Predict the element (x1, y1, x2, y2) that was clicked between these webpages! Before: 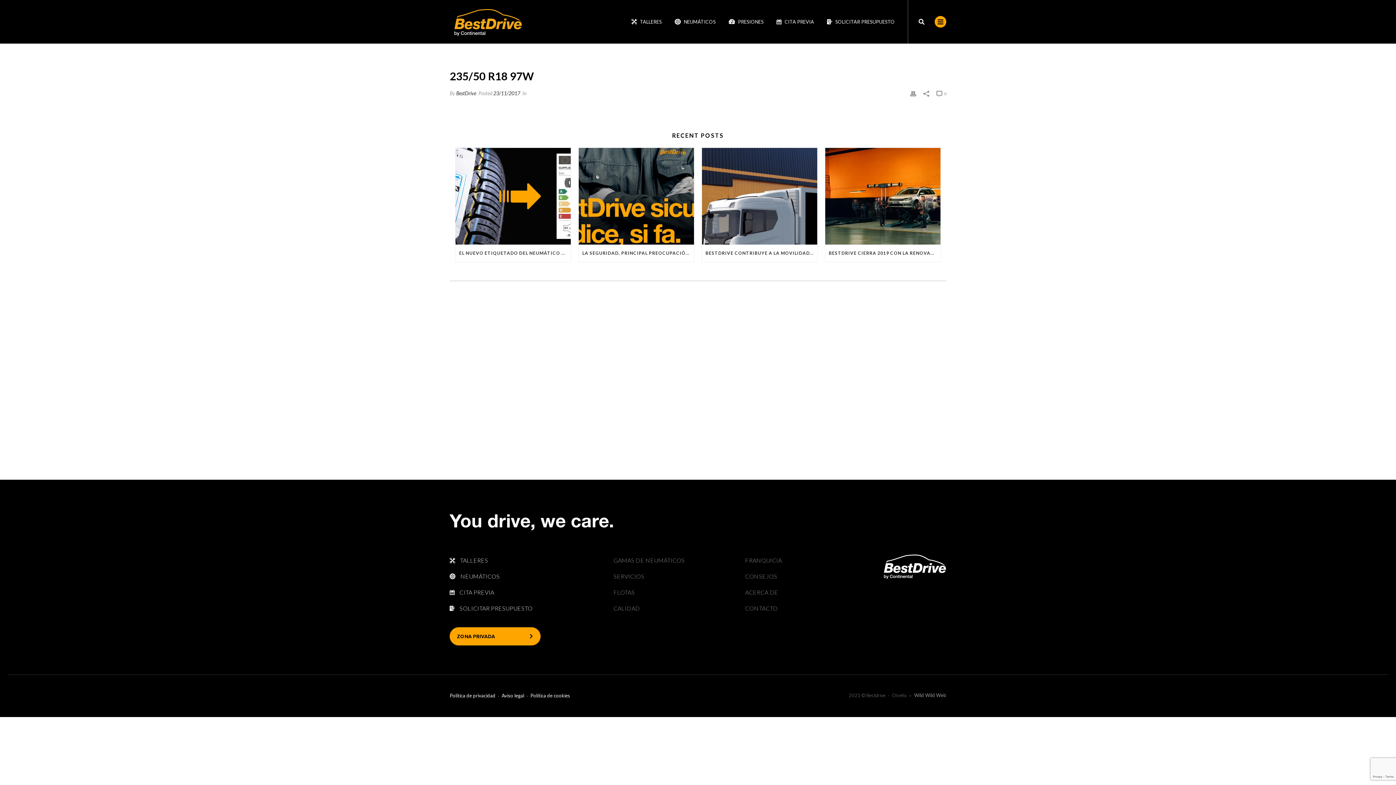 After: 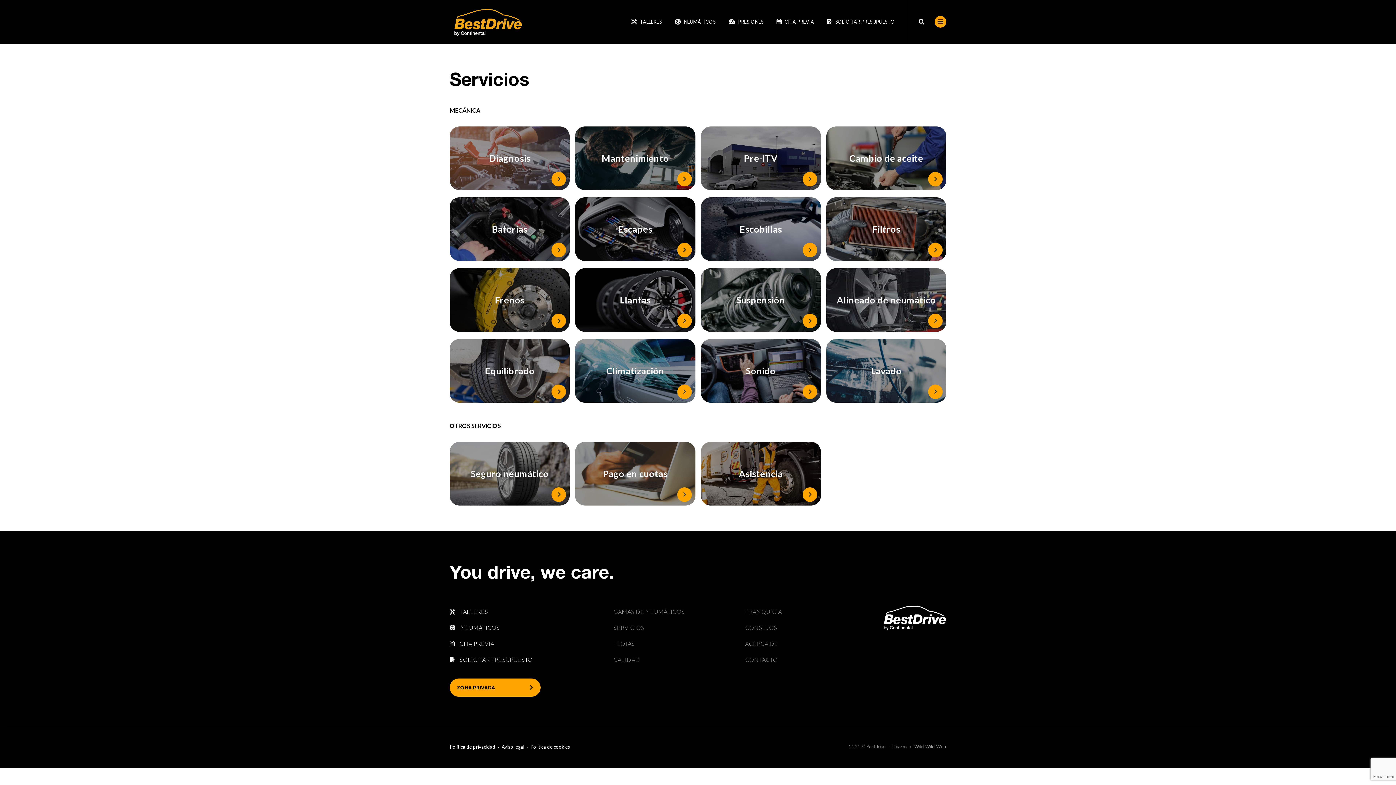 Action: label: SERVICIOS bbox: (613, 573, 644, 580)